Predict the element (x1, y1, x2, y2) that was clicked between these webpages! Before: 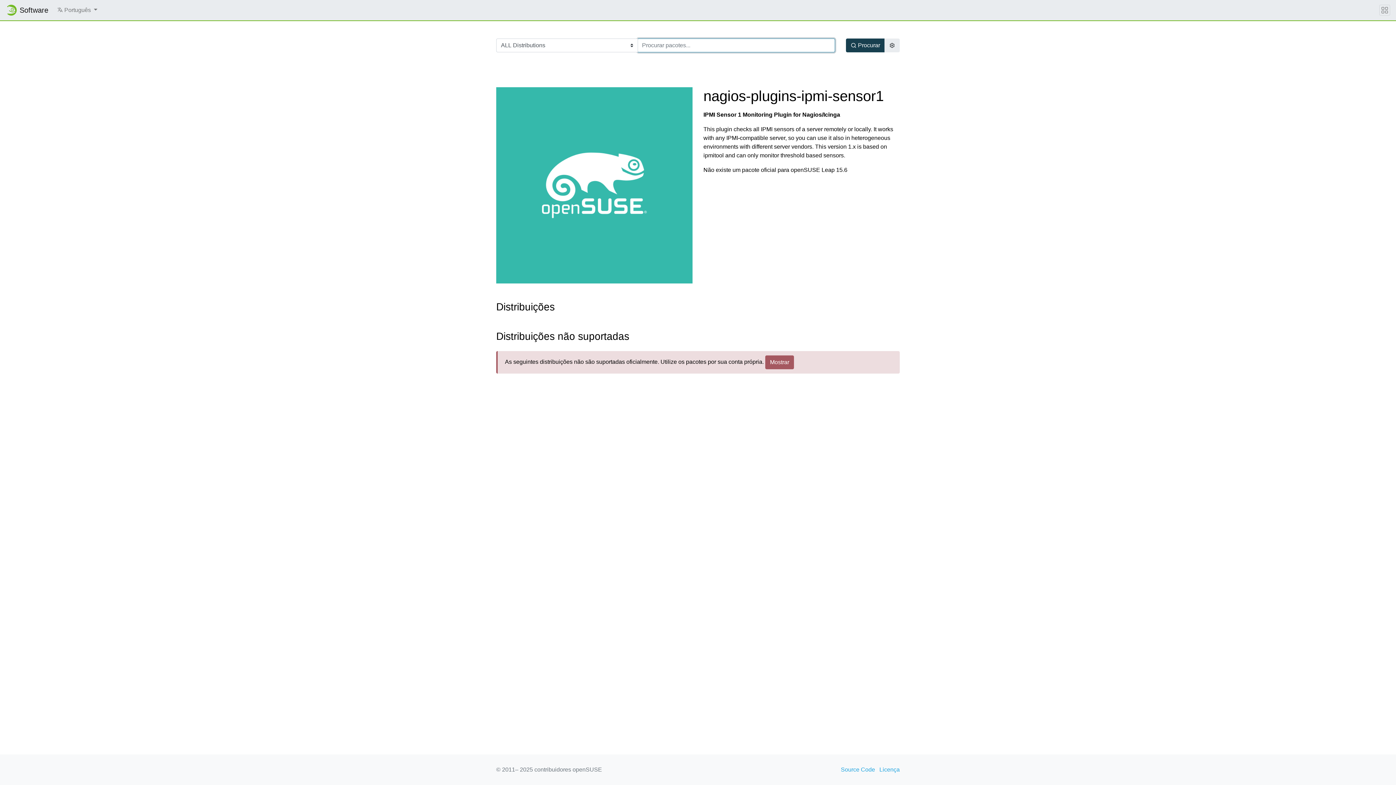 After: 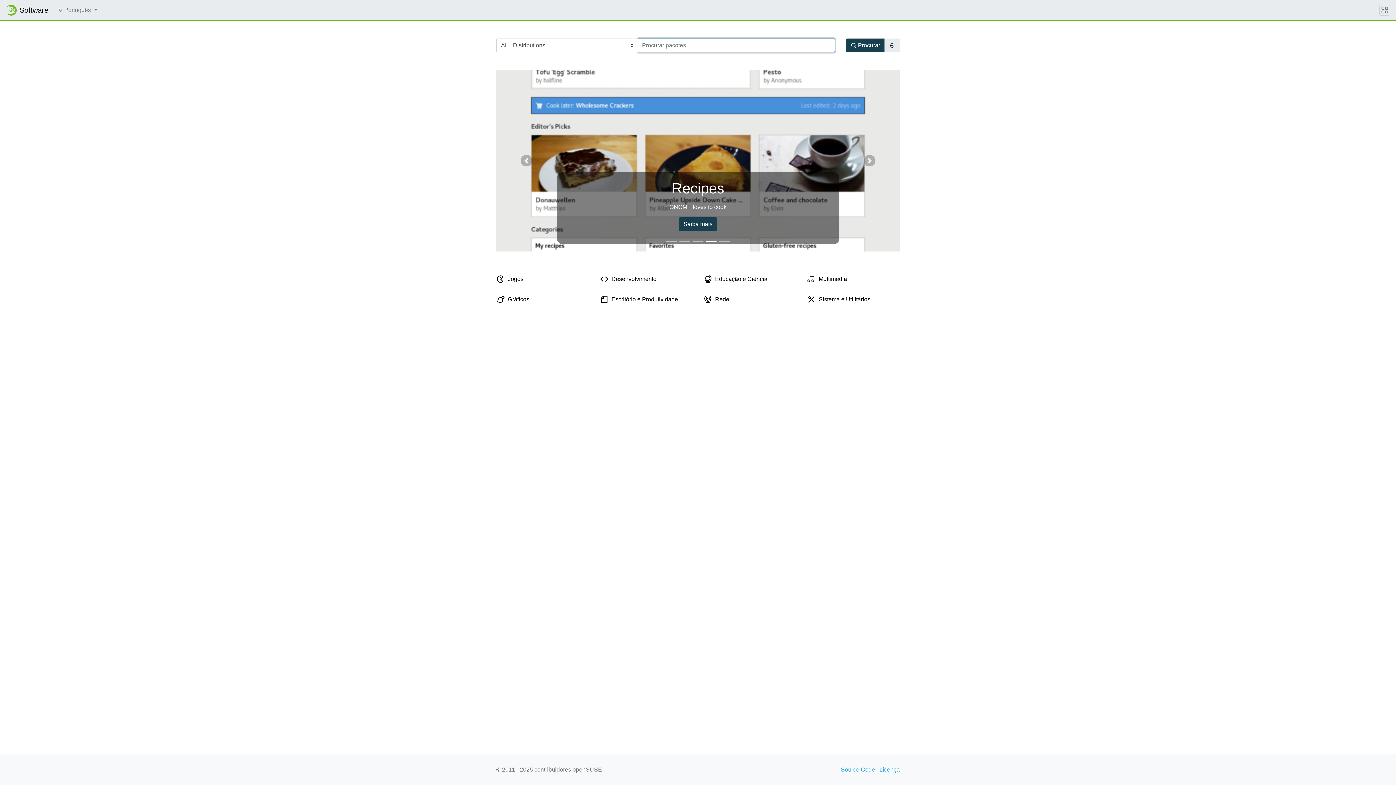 Action: label: Software bbox: (5, 2, 48, 17)